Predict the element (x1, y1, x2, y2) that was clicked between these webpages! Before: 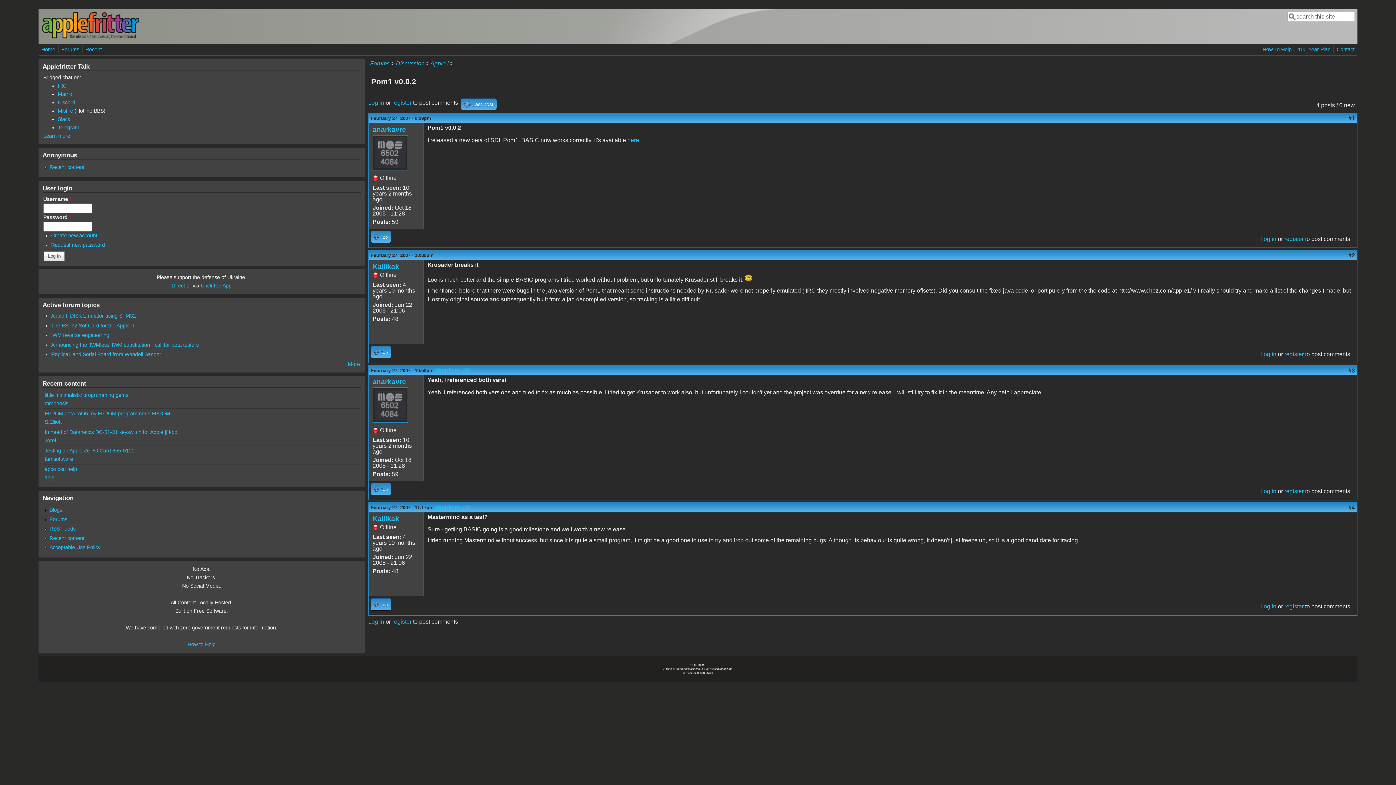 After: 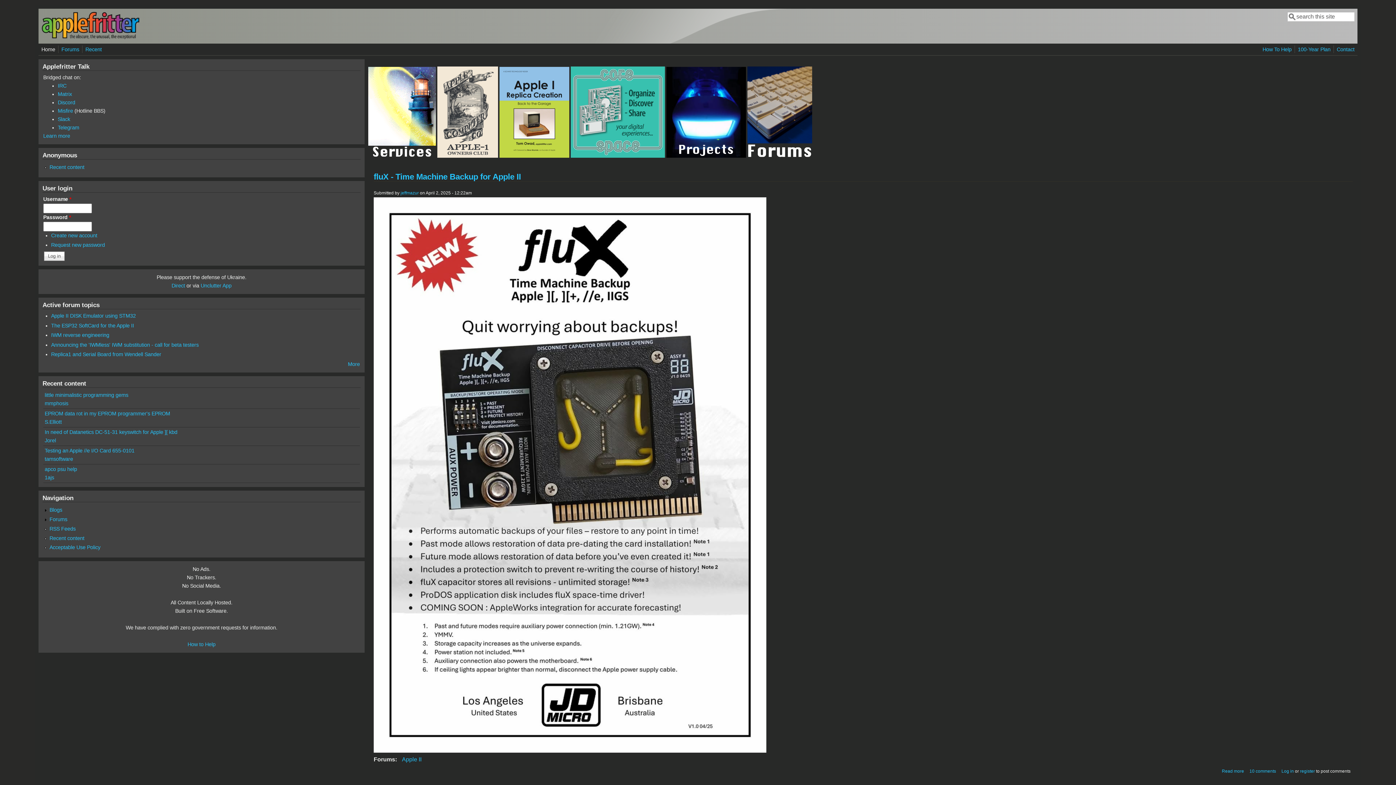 Action: bbox: (41, 34, 139, 40)